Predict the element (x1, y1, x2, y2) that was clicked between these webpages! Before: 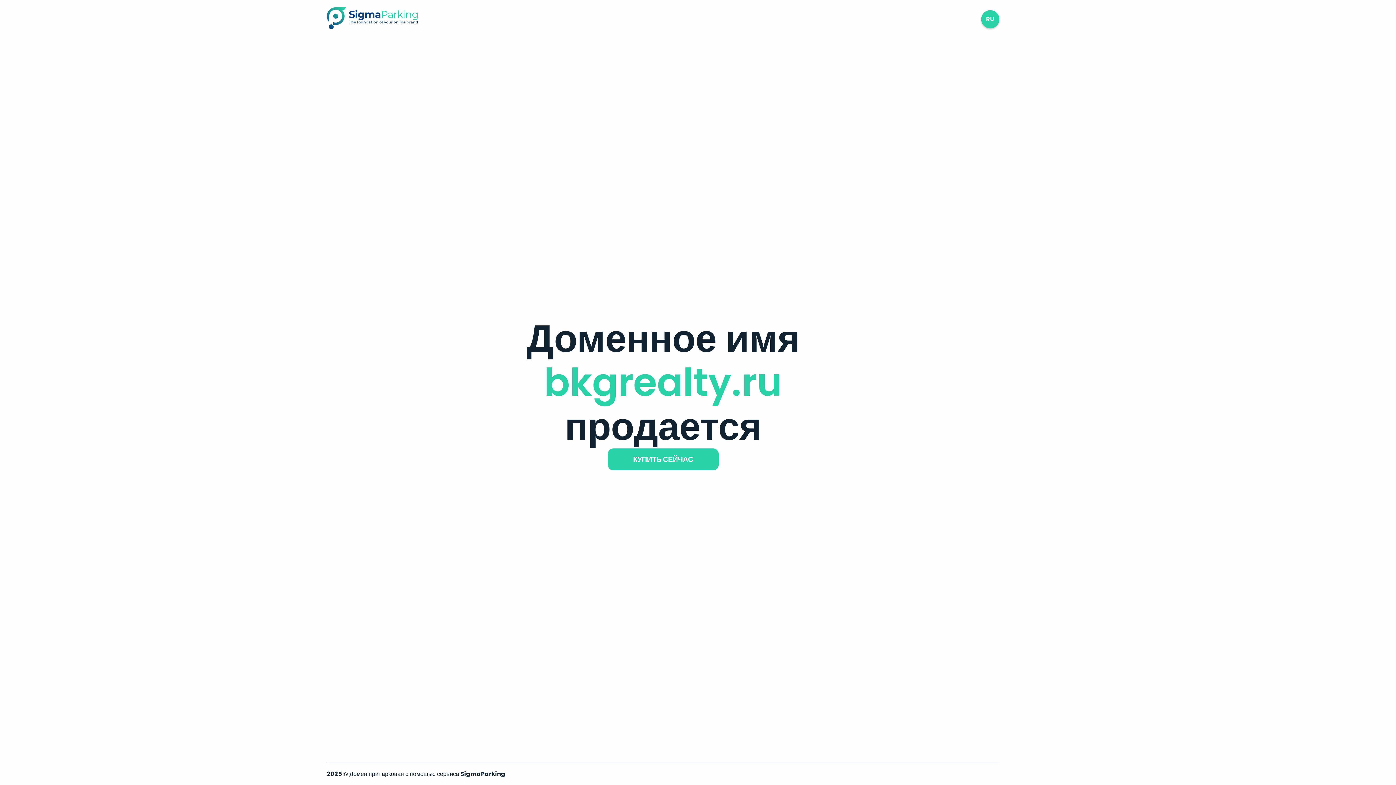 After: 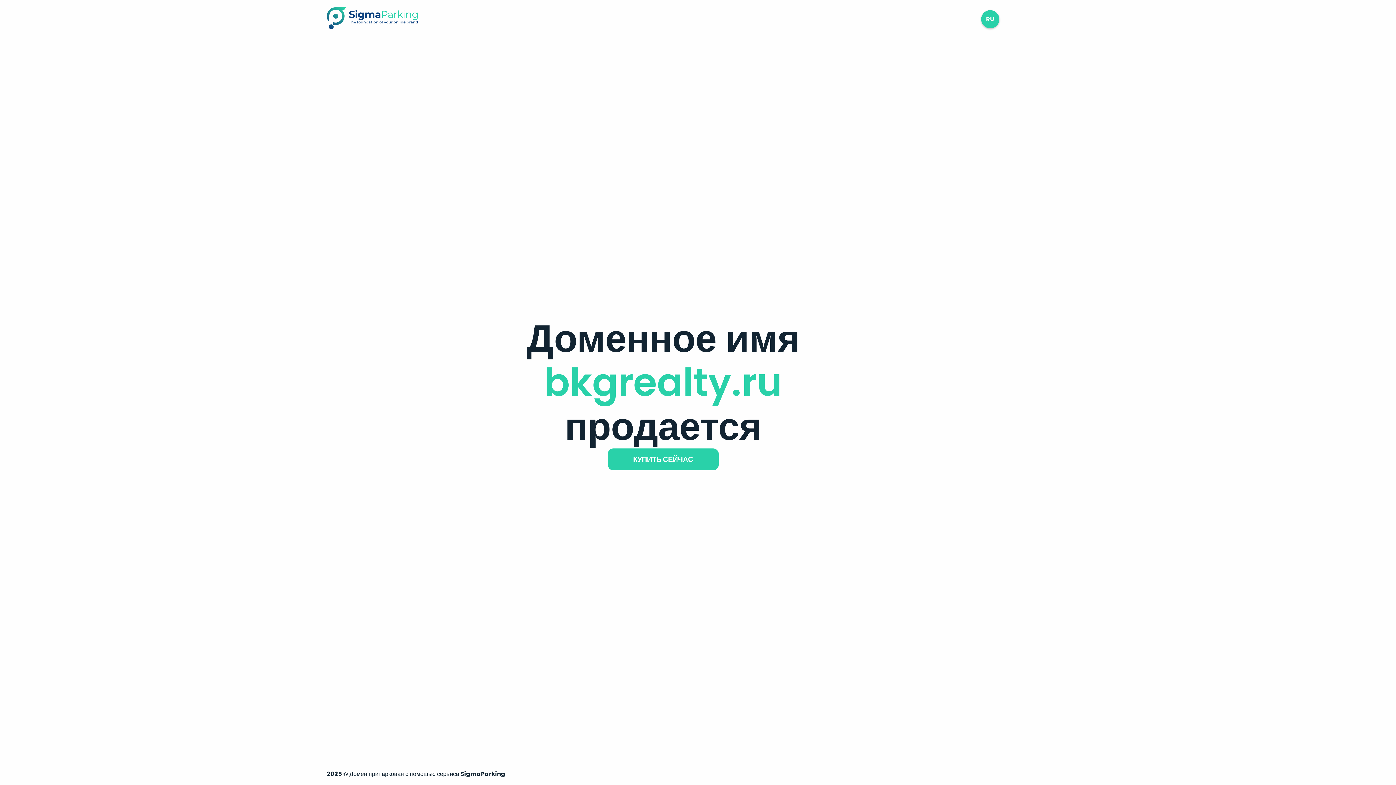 Action: bbox: (326, 23, 417, 31)